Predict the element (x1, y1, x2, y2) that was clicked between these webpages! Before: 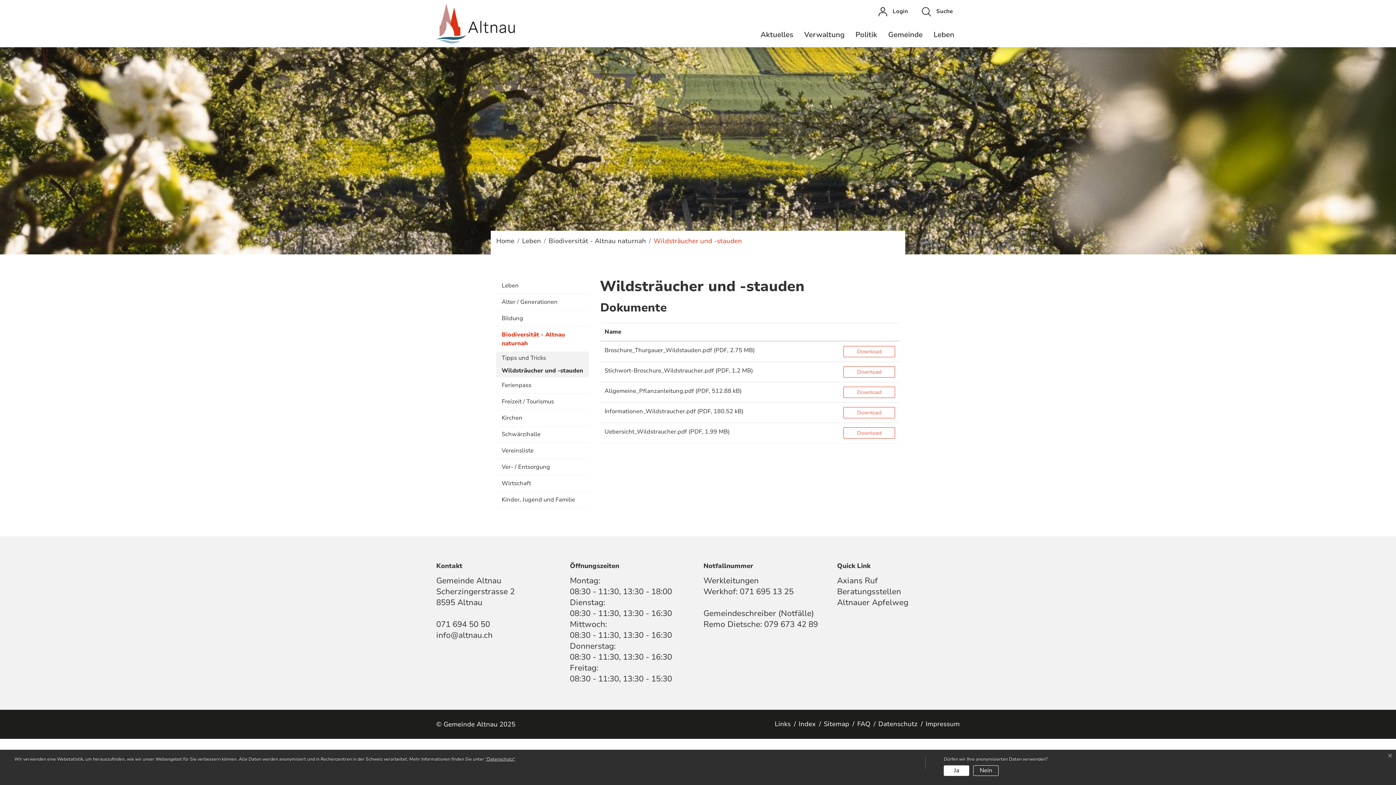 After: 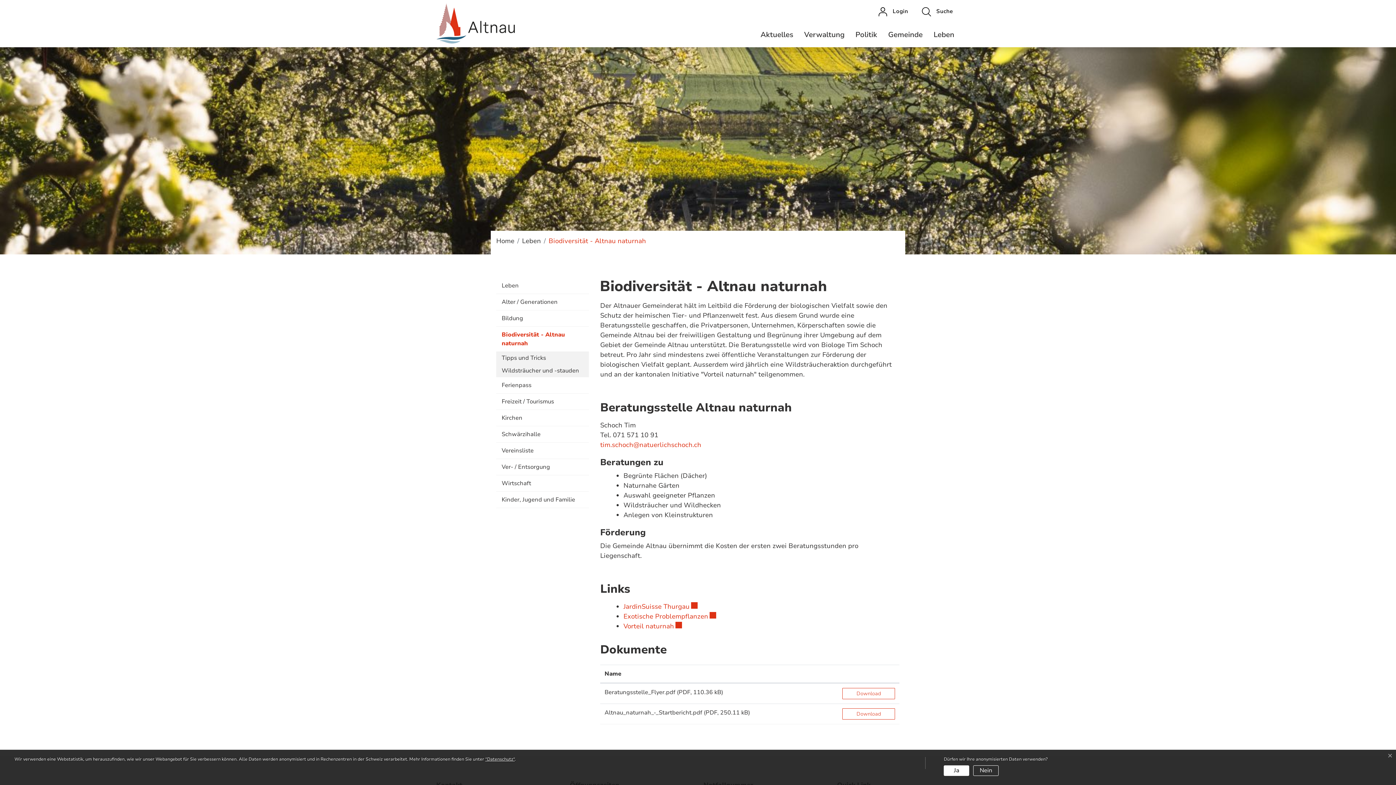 Action: label: Biodiversität - Altnau naturnah bbox: (548, 236, 646, 245)